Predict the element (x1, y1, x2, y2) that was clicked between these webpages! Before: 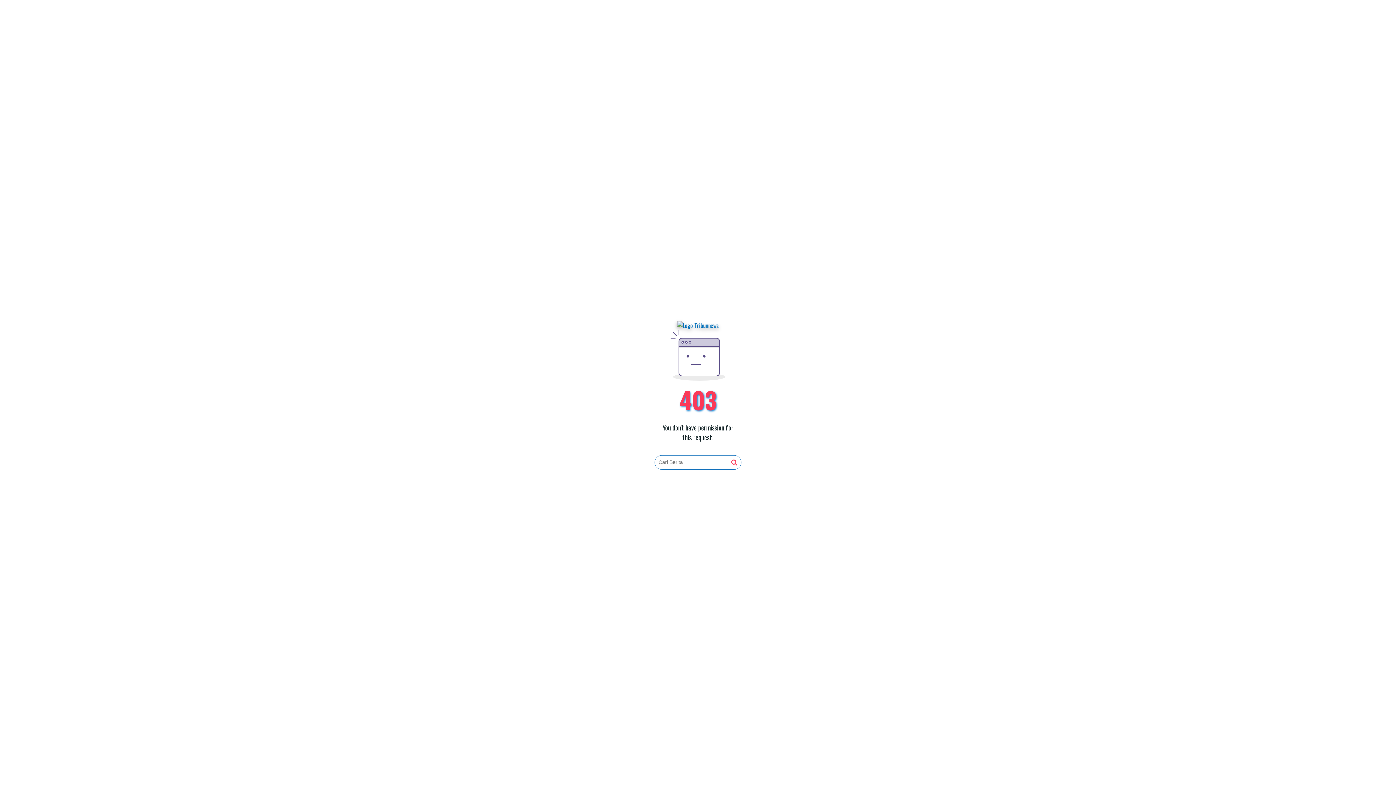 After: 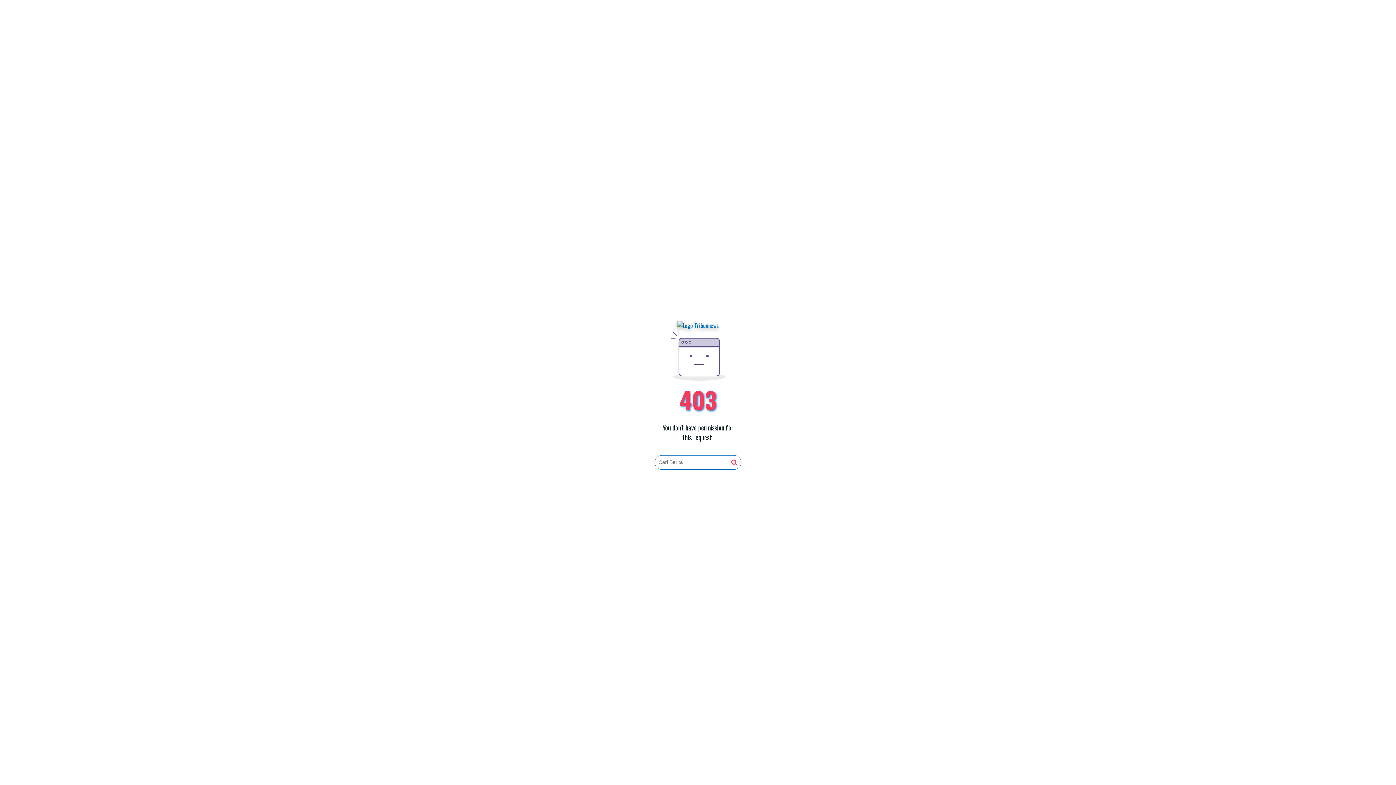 Action: bbox: (731, 459, 737, 466)